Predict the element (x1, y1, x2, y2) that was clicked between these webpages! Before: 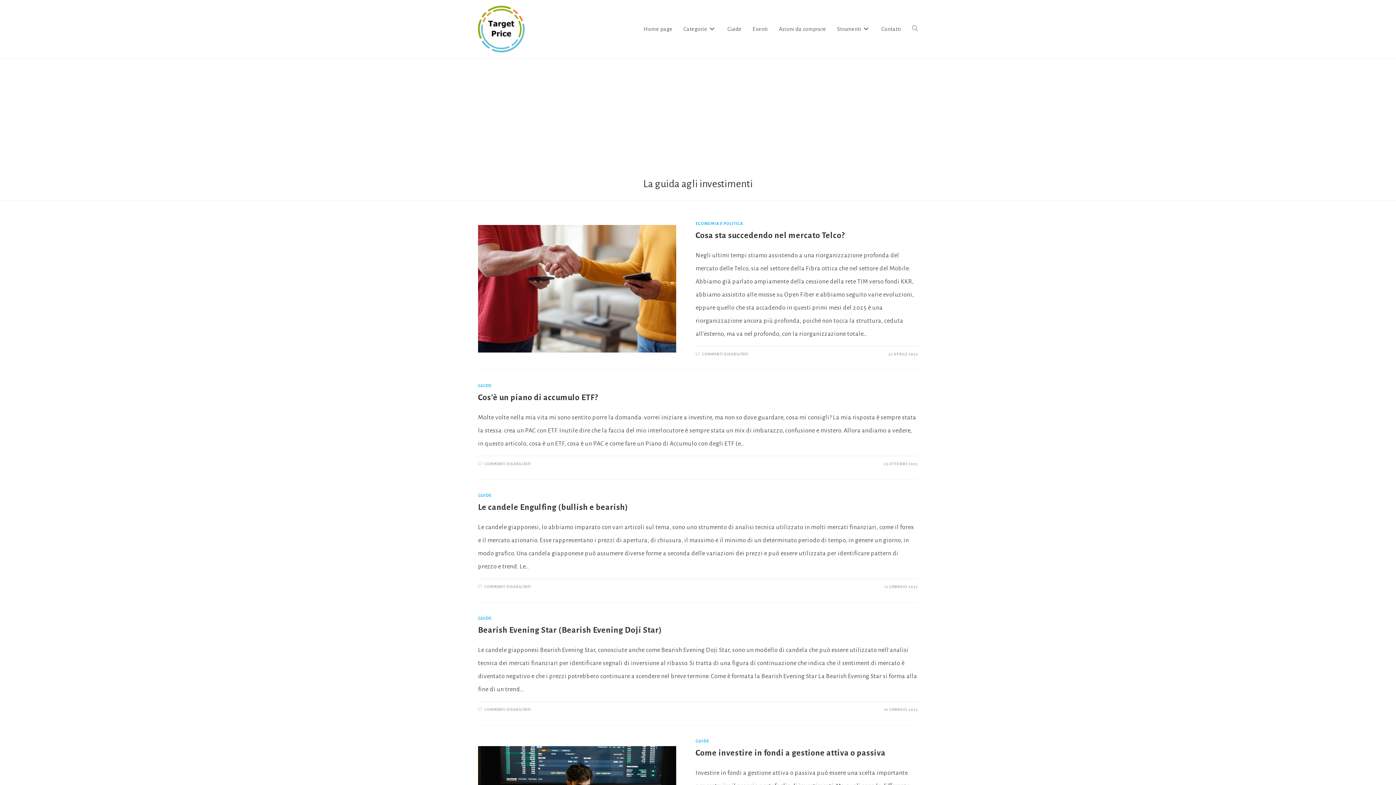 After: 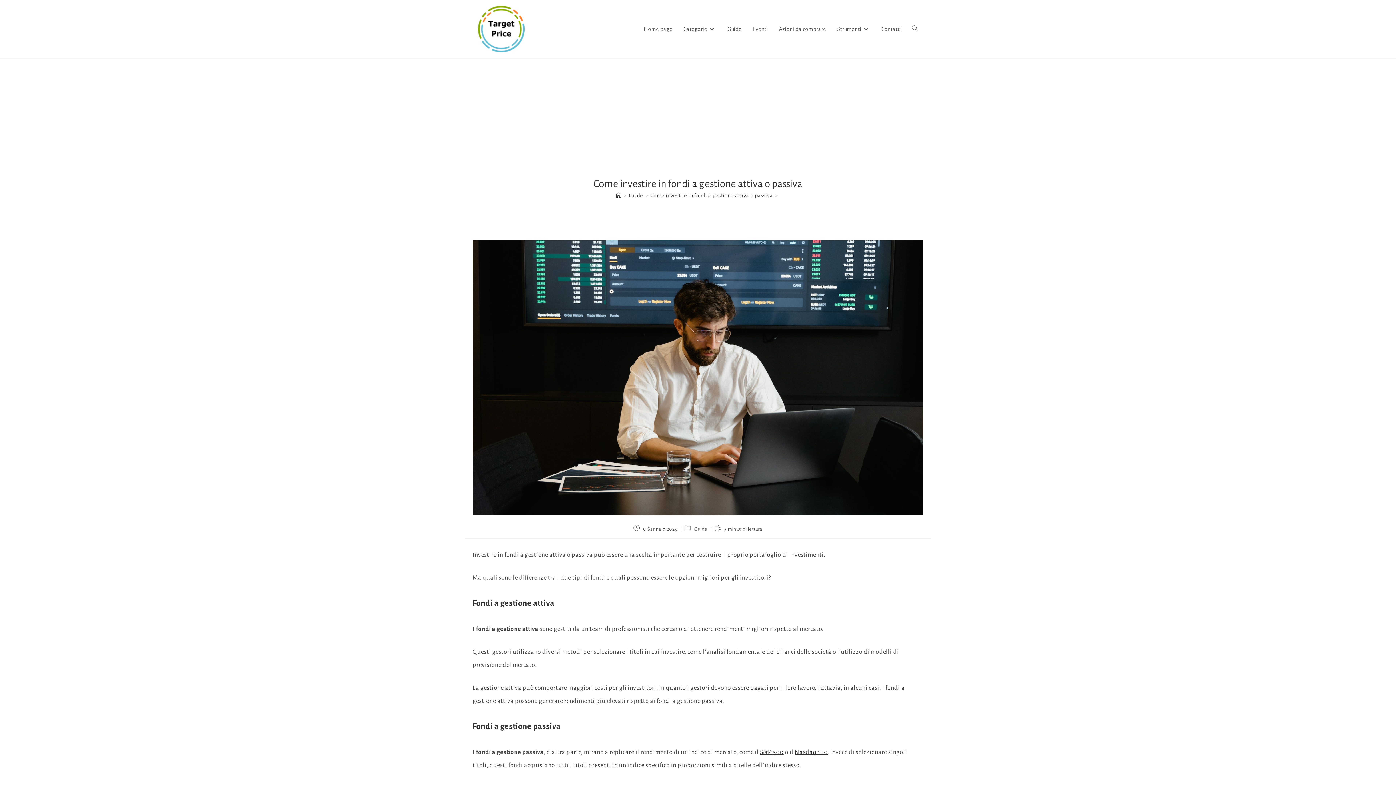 Action: label: Come investire in fondi a gestione attiva o passiva bbox: (695, 749, 885, 757)